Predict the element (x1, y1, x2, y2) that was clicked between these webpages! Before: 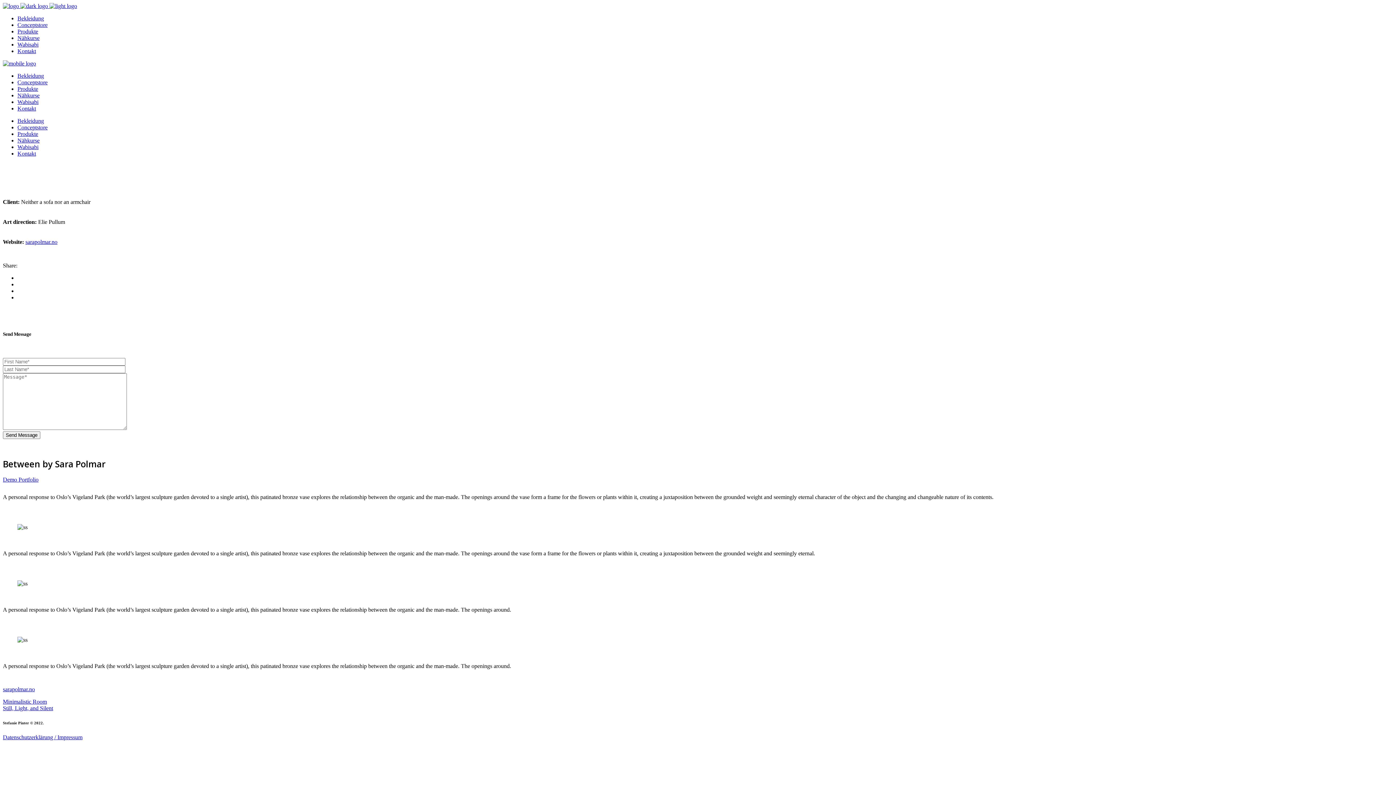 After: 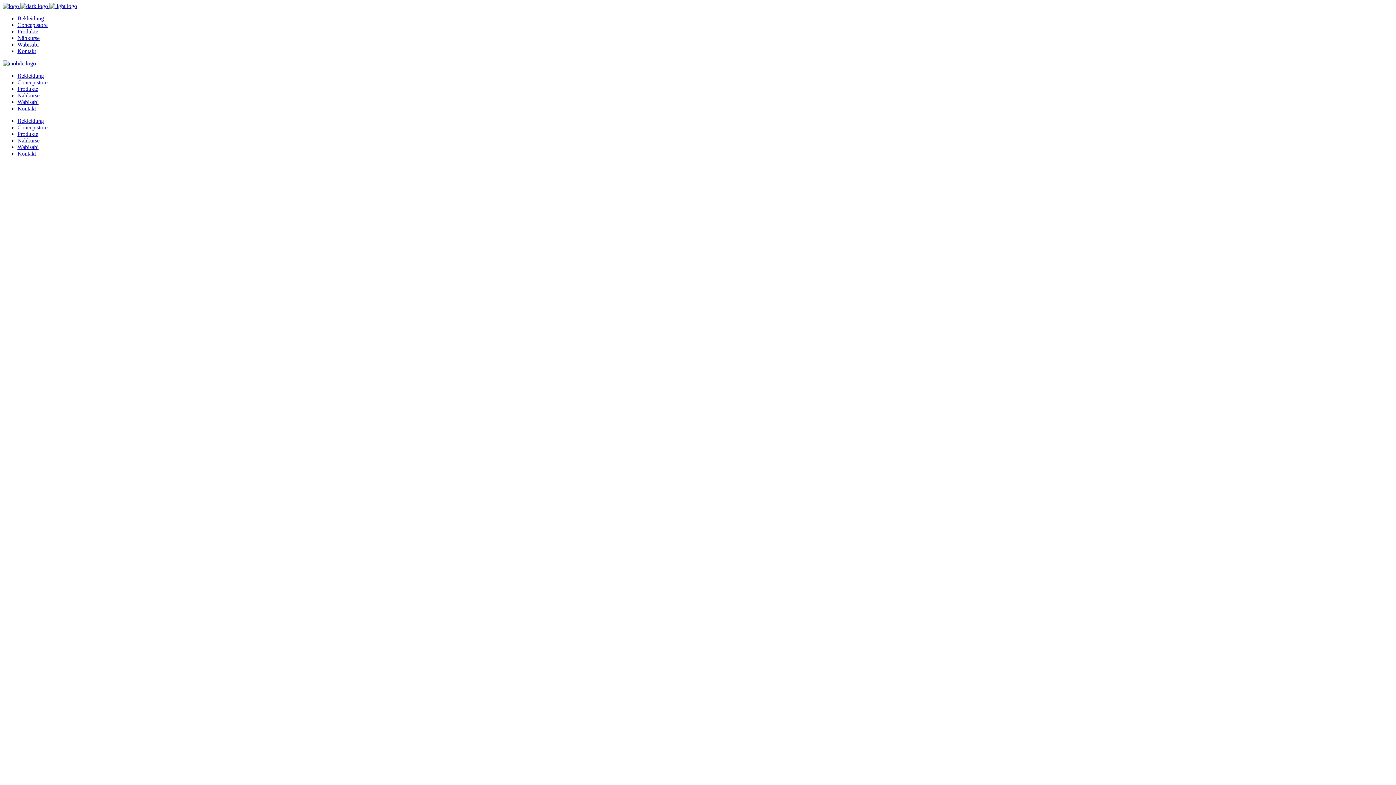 Action: bbox: (17, 79, 47, 85) label: Conceptstore